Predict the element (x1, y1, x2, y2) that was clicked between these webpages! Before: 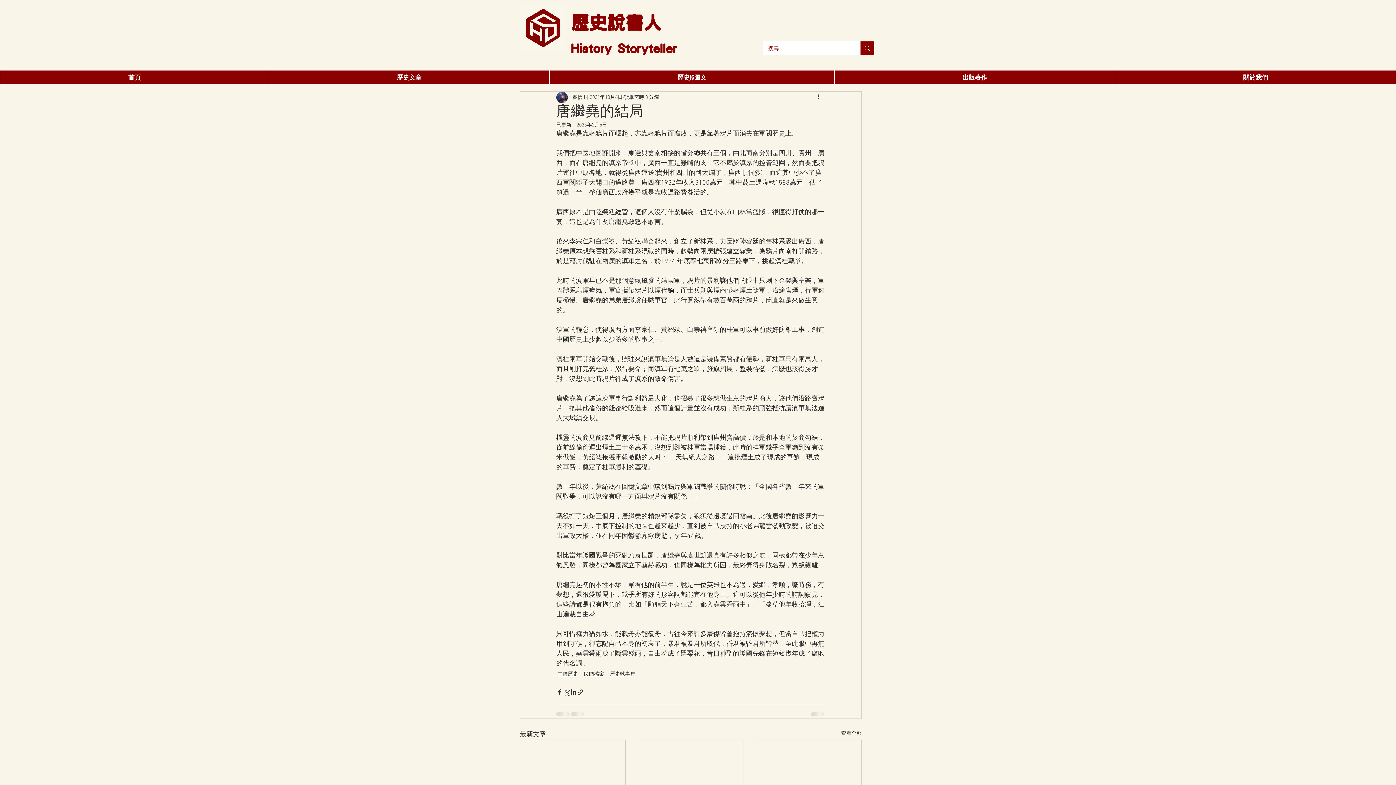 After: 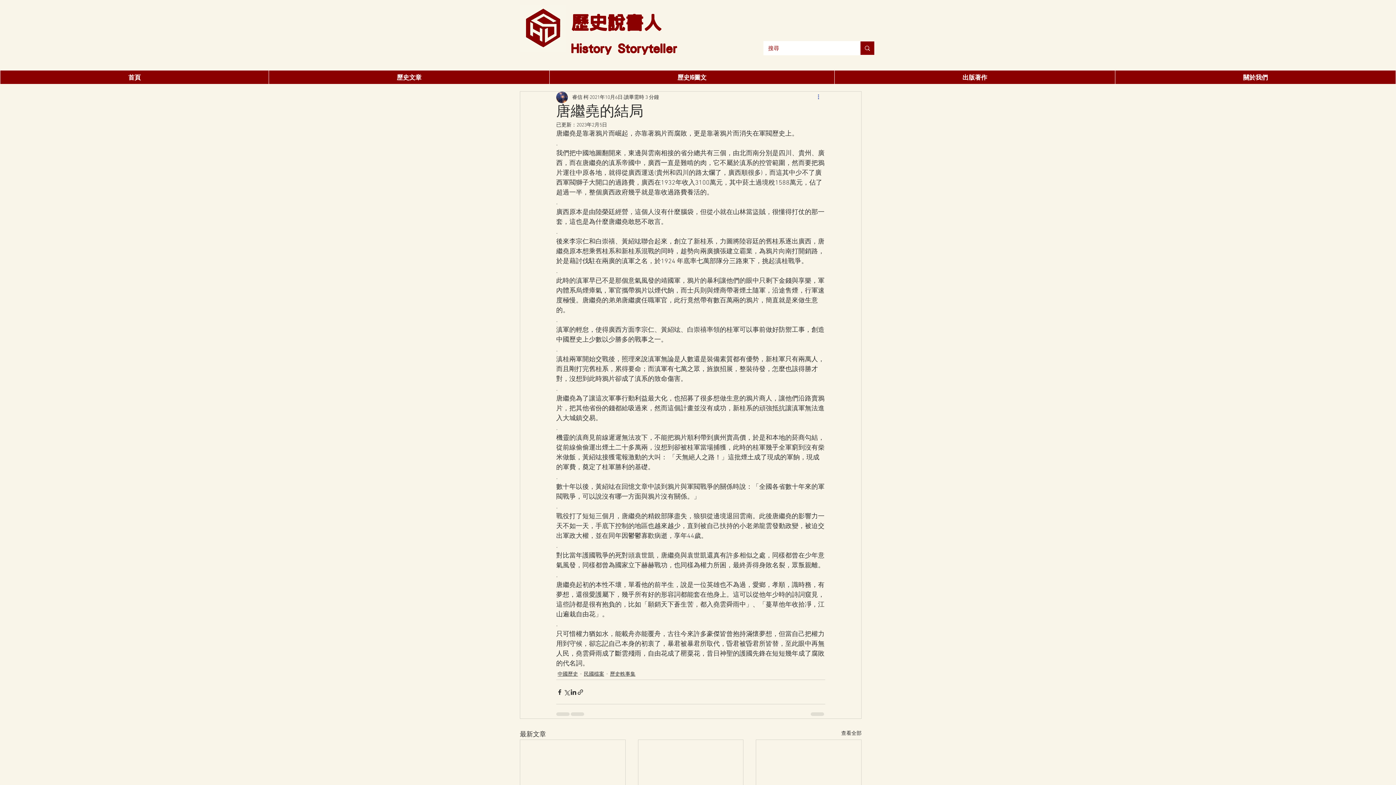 Action: bbox: (816, 93, 825, 101) label: 更多操作